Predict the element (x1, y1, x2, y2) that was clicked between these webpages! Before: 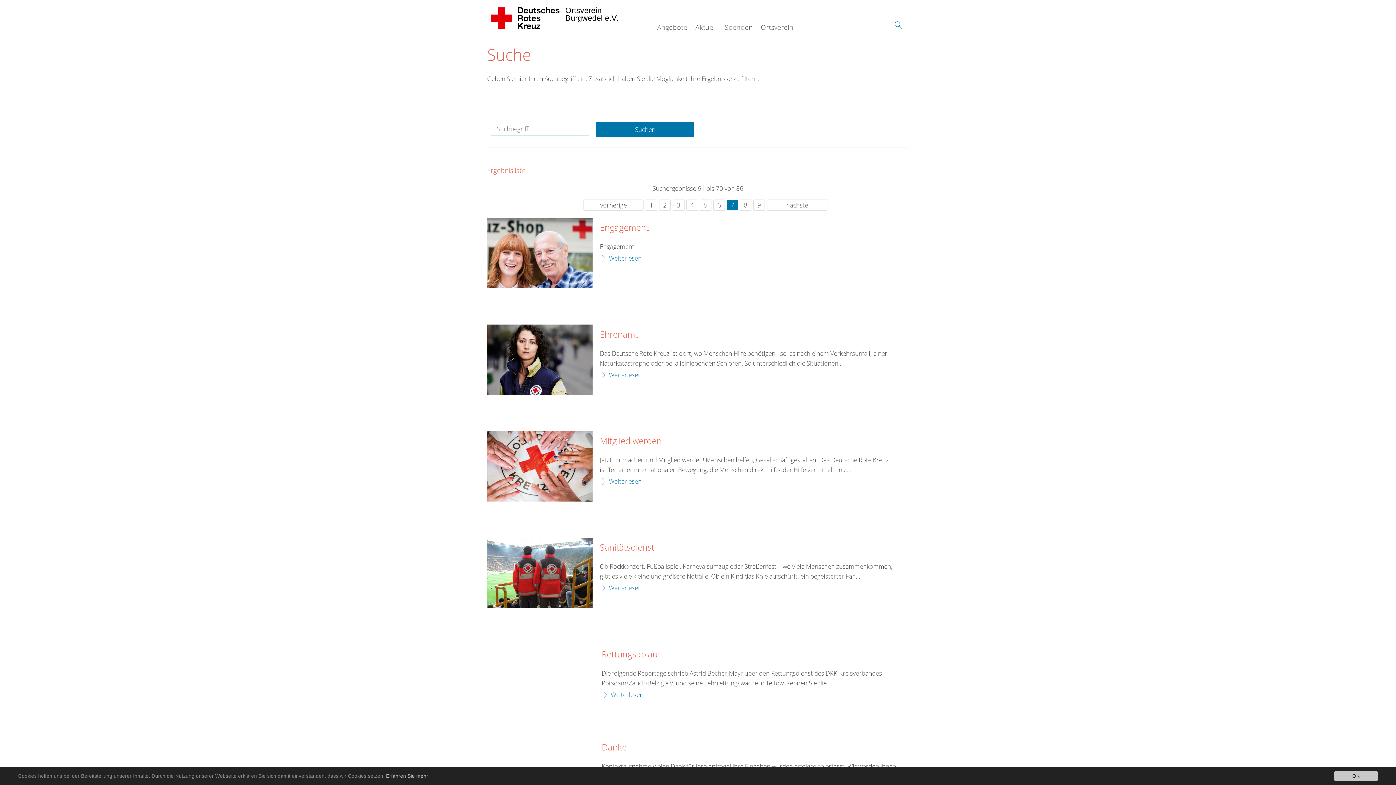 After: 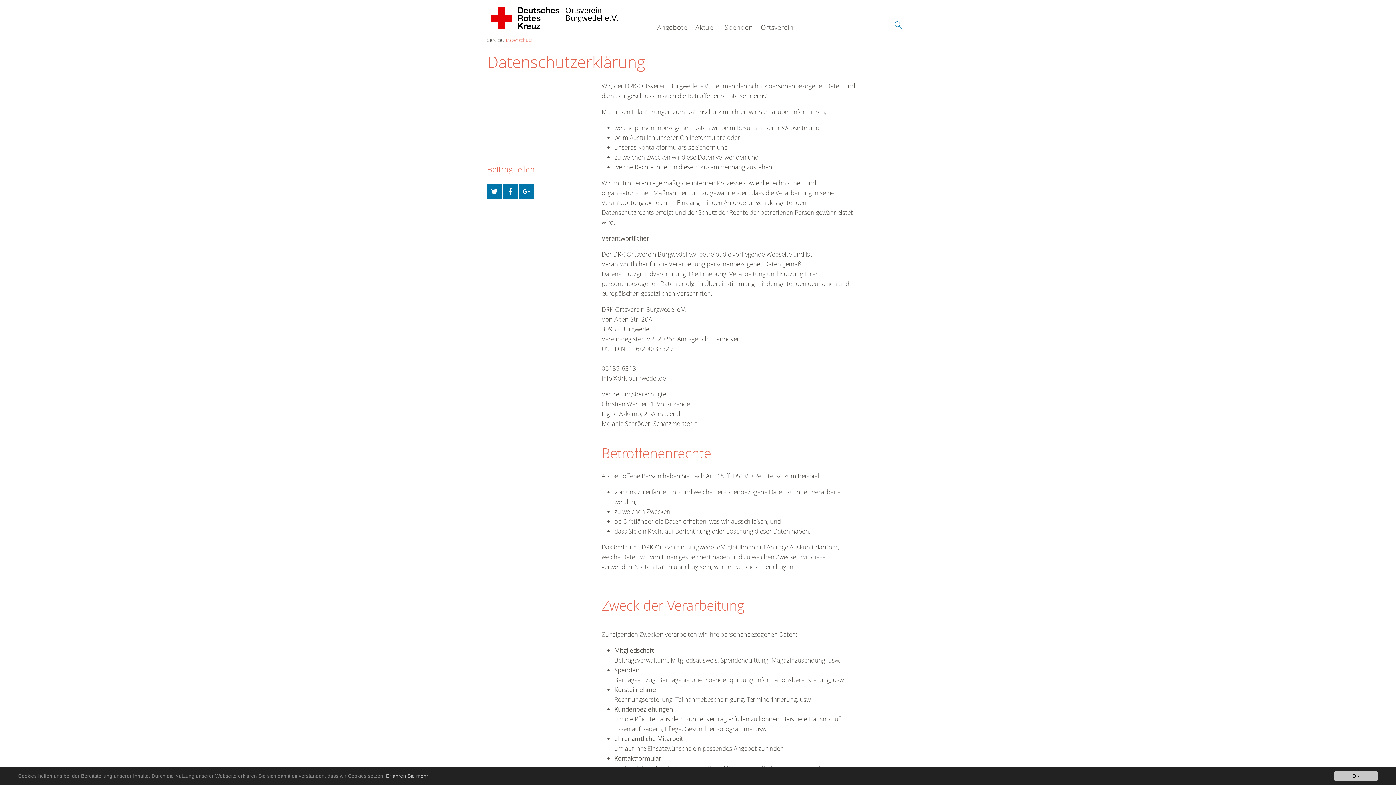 Action: bbox: (386, 773, 428, 779) label: Erfahren Sie mehr